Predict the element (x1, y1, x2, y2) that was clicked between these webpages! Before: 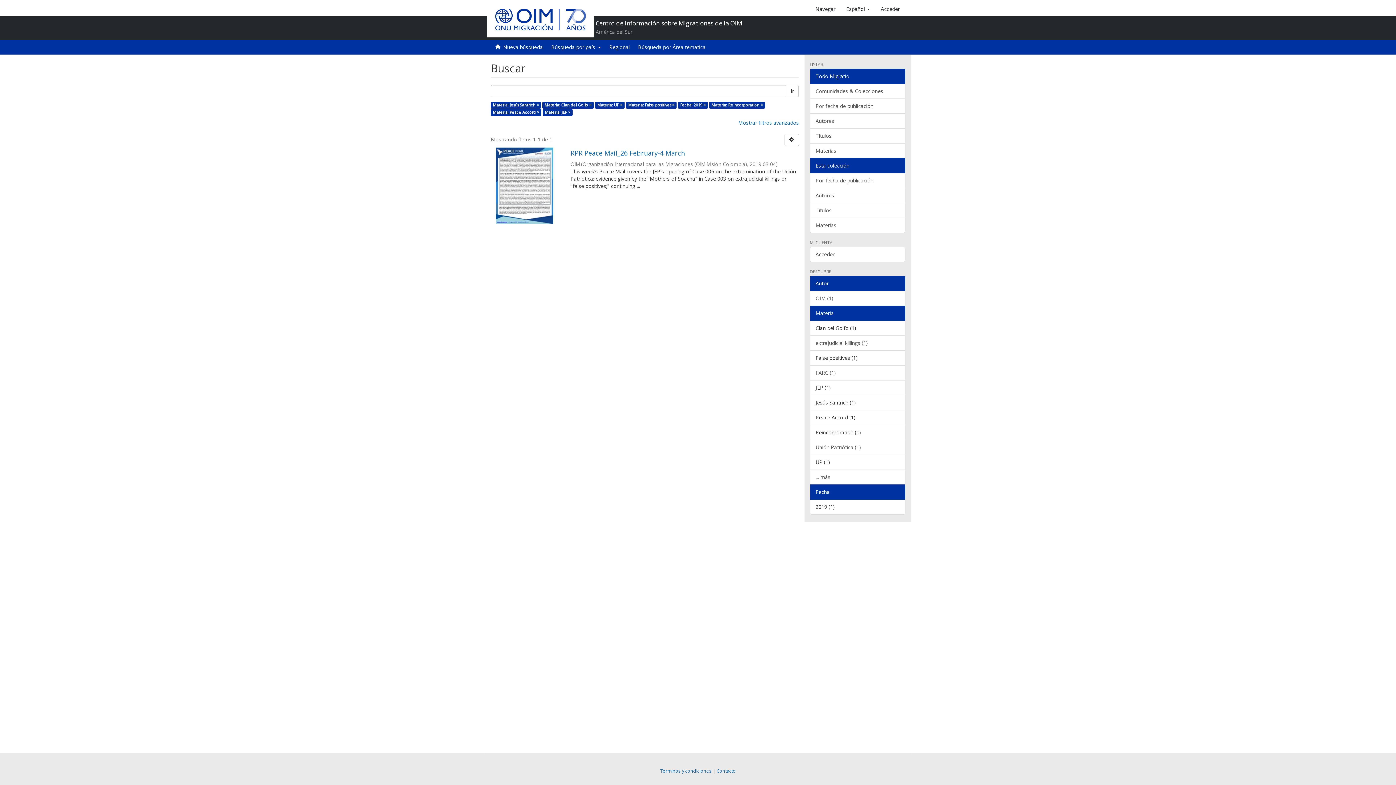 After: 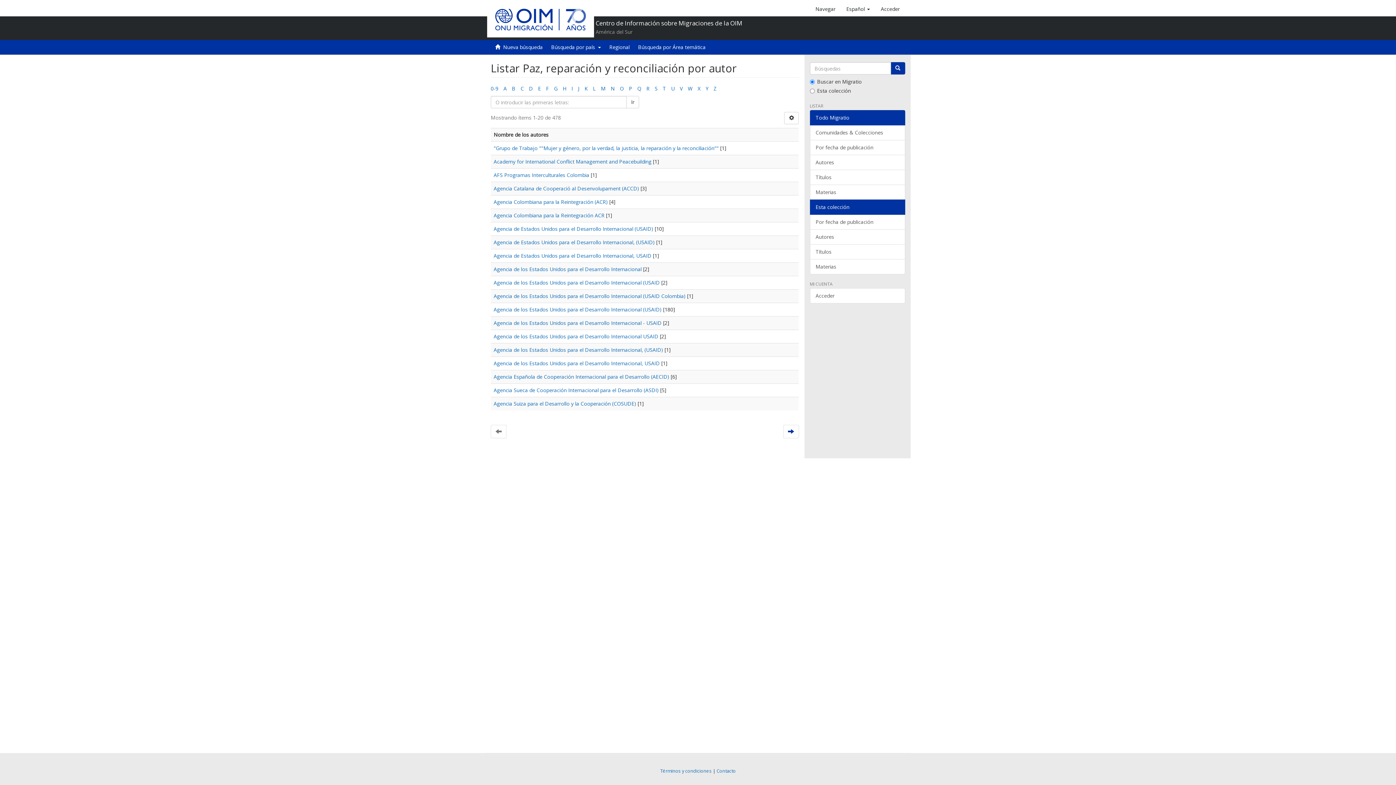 Action: bbox: (810, 188, 905, 203) label: Autores